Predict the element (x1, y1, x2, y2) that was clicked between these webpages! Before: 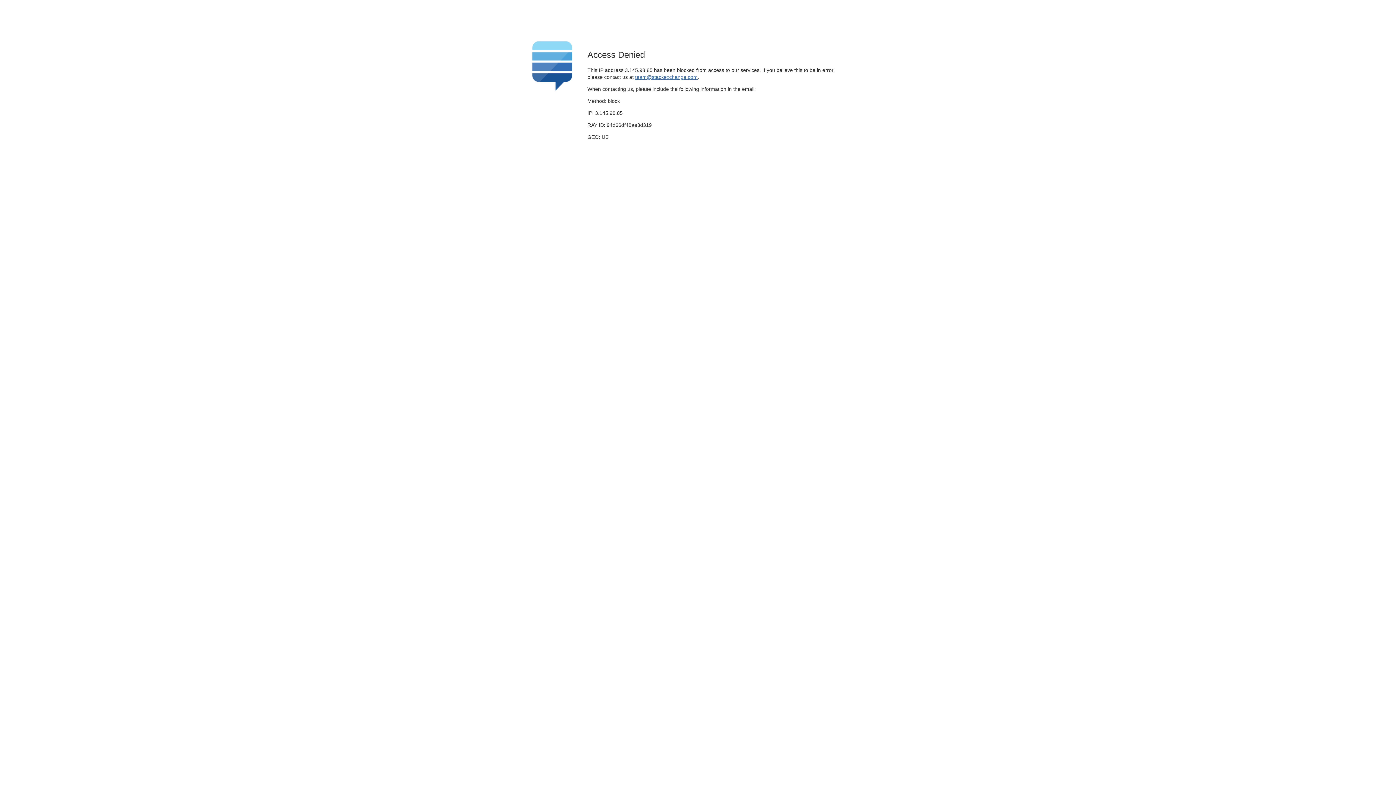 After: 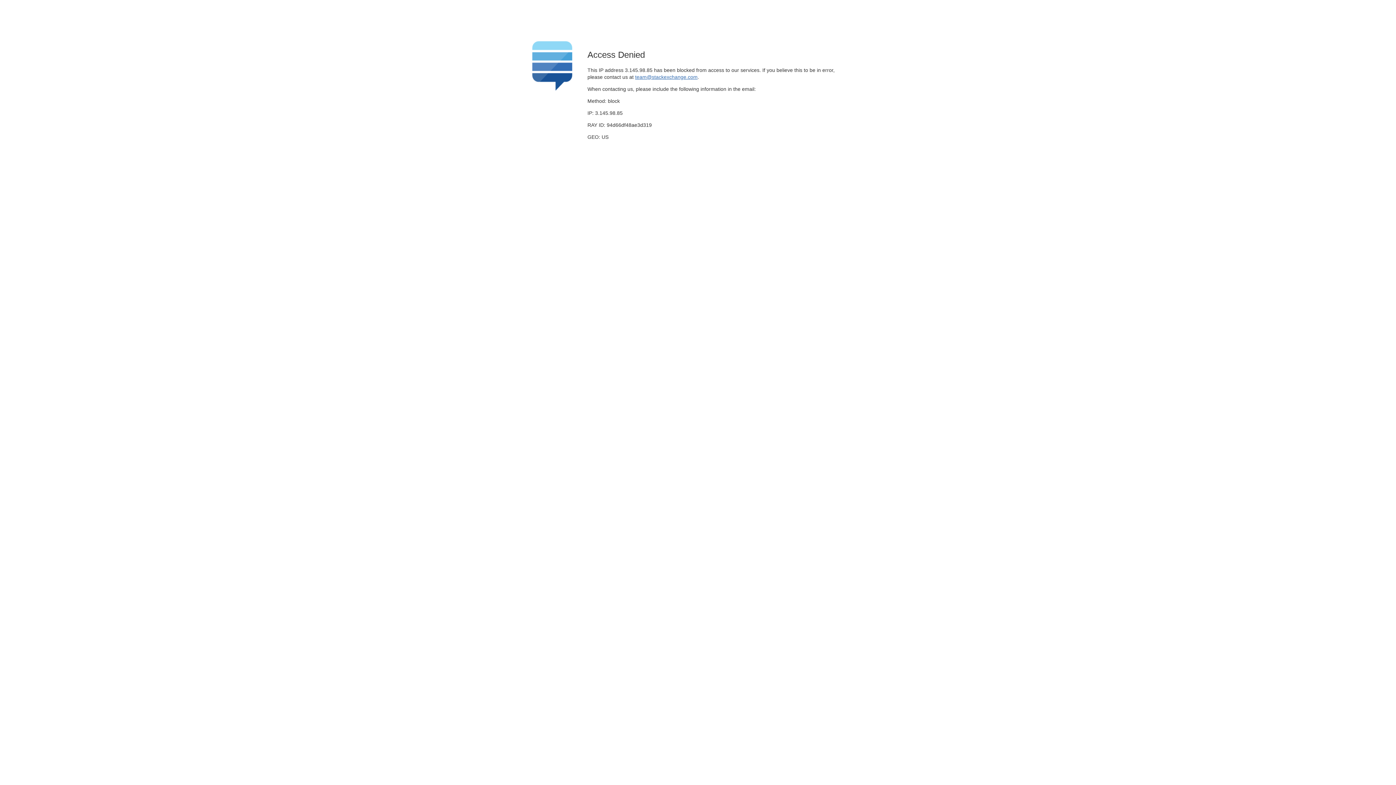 Action: bbox: (635, 74, 697, 79) label: team@stackexchange.com